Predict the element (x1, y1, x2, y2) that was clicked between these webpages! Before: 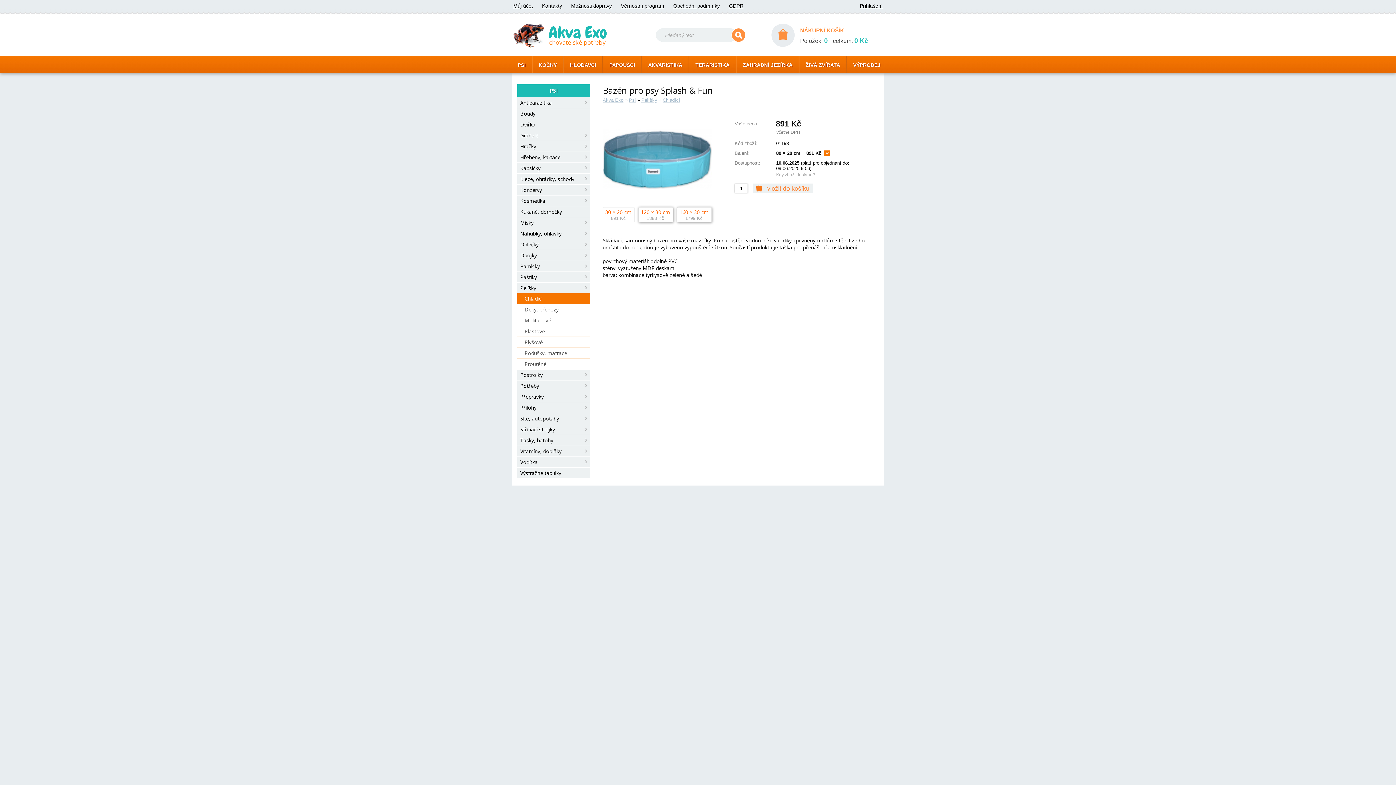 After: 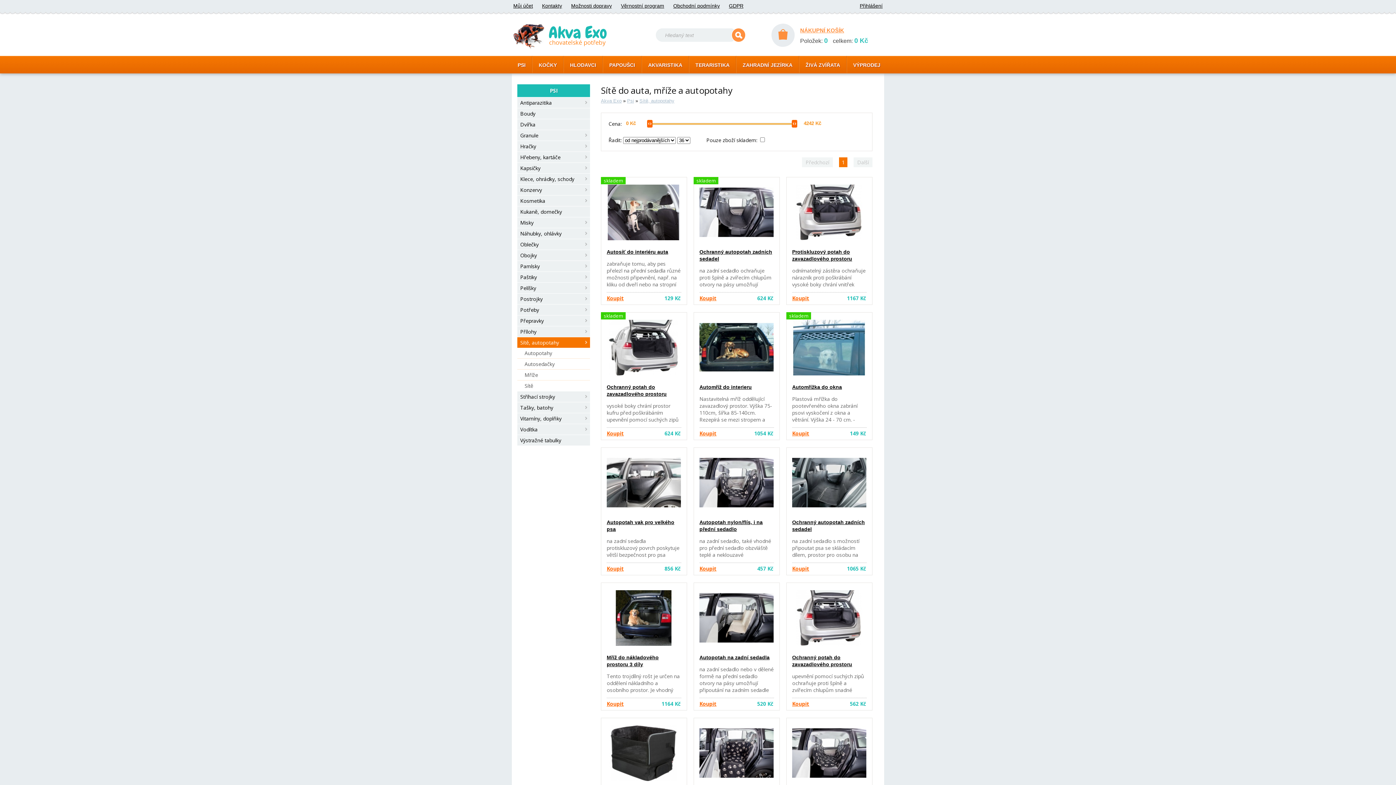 Action: bbox: (517, 413, 590, 424) label: Sítě, autopotahy